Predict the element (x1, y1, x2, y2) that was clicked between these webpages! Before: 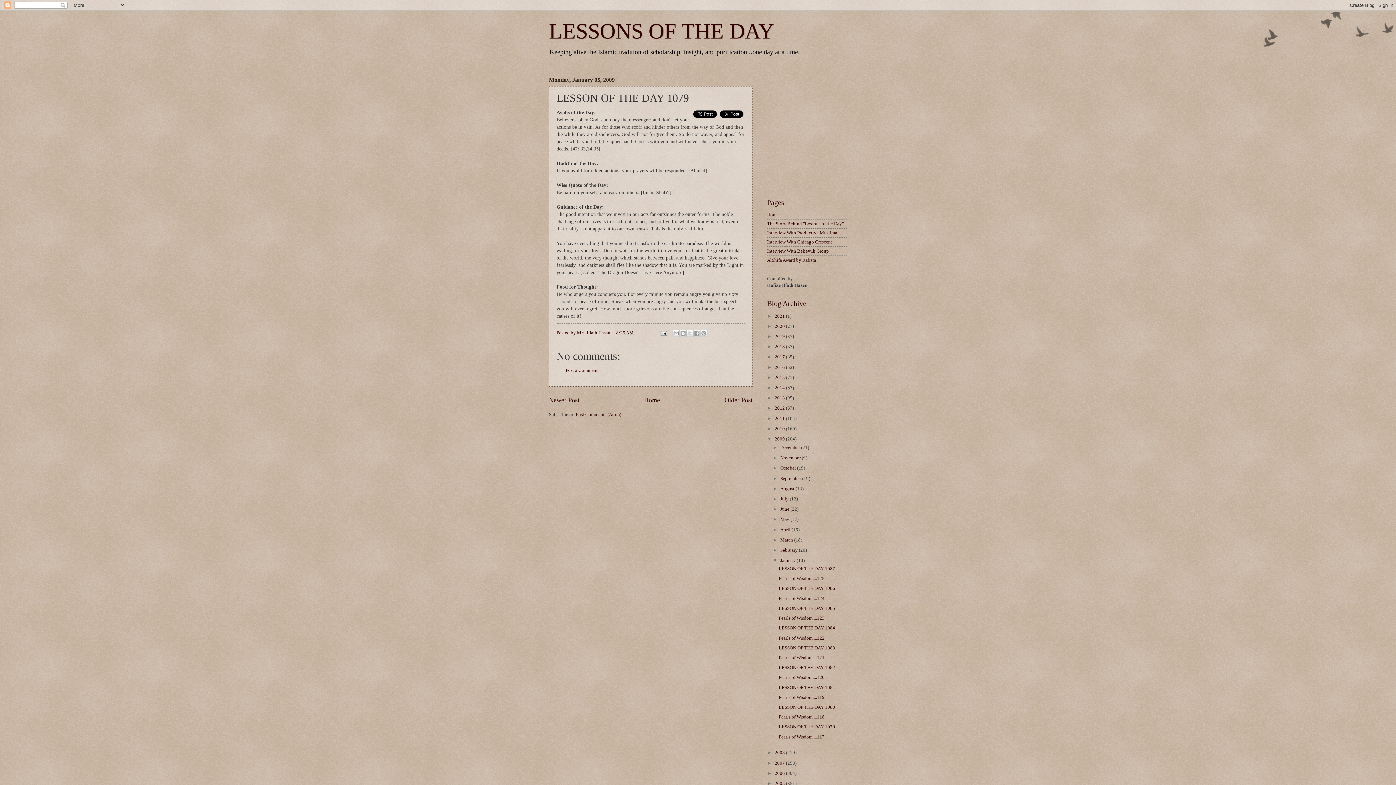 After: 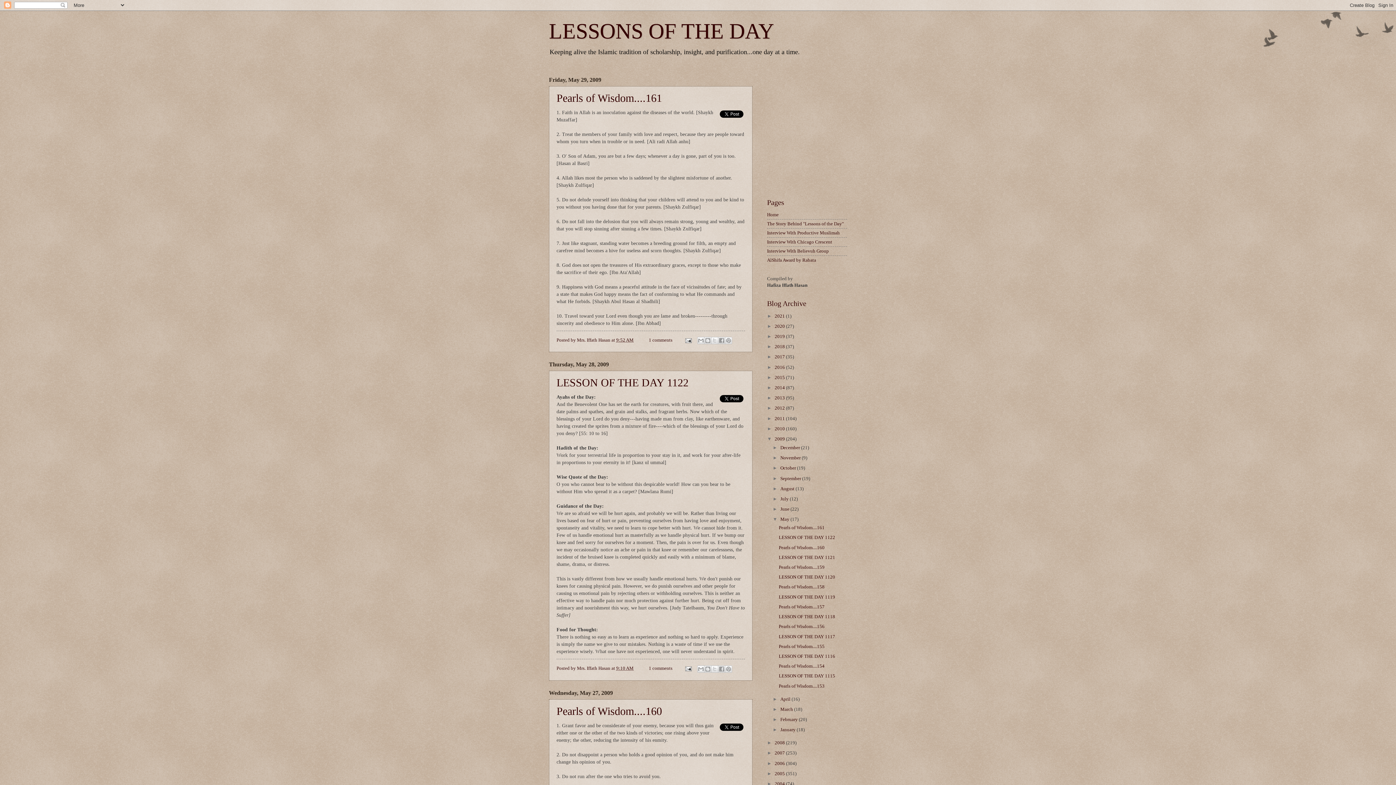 Action: label: May  bbox: (780, 517, 790, 522)